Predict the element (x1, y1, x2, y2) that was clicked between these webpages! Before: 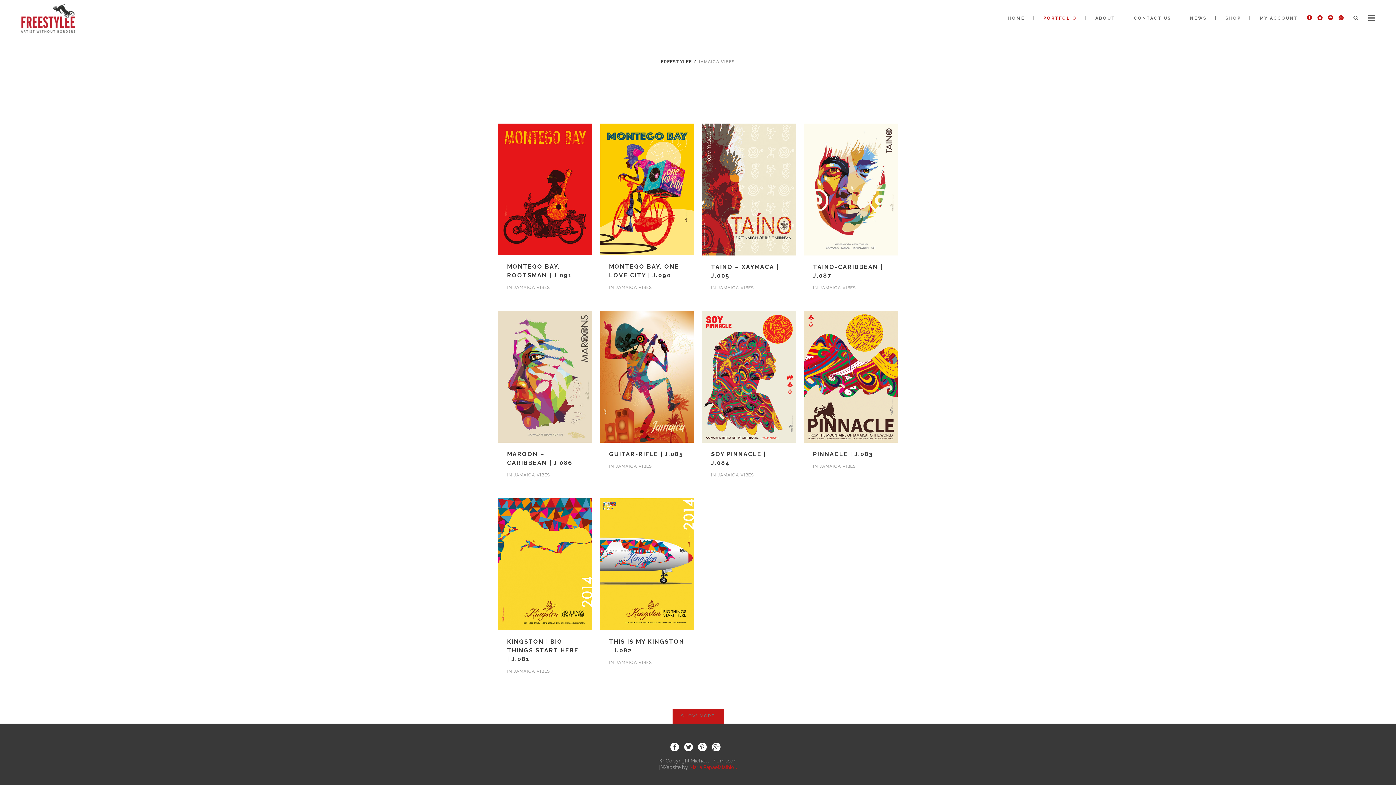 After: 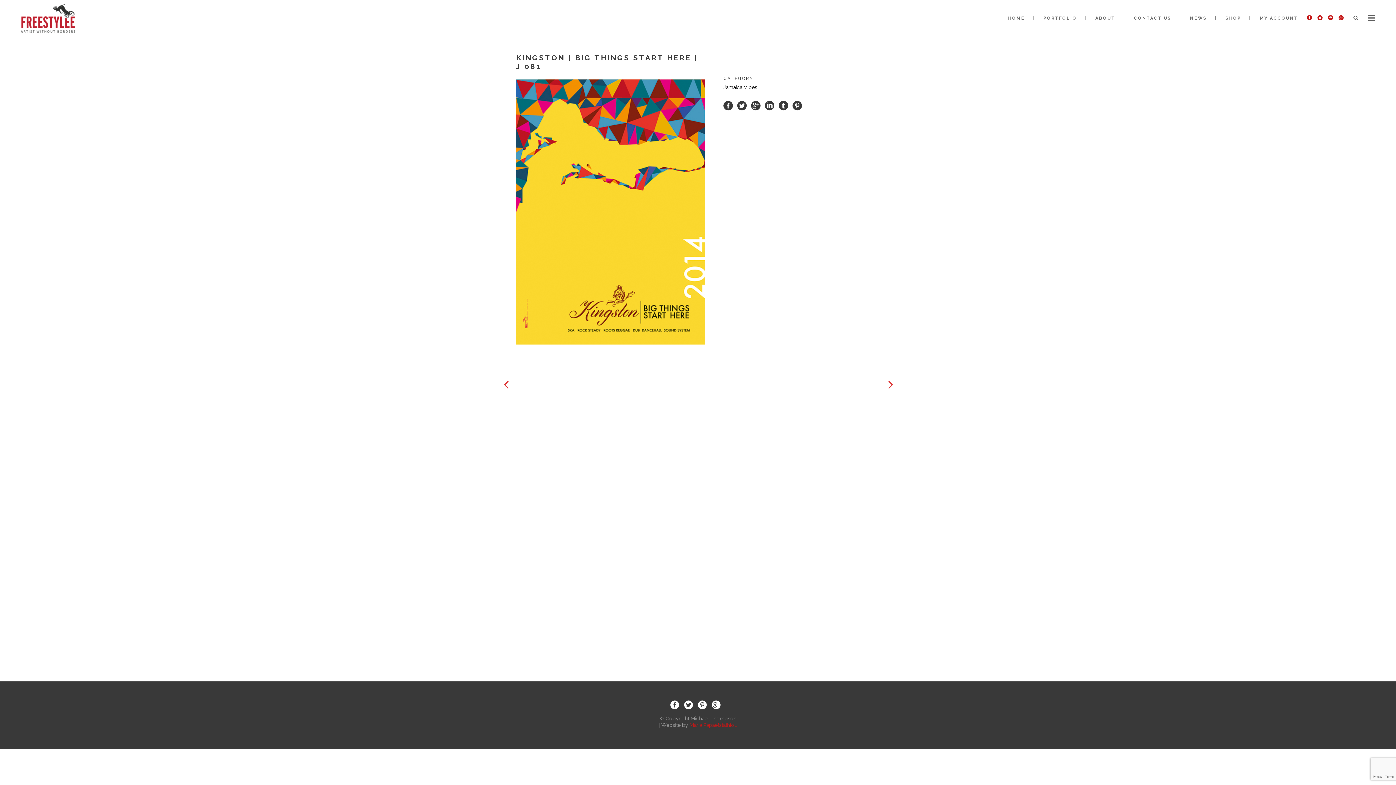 Action: bbox: (498, 498, 592, 630)